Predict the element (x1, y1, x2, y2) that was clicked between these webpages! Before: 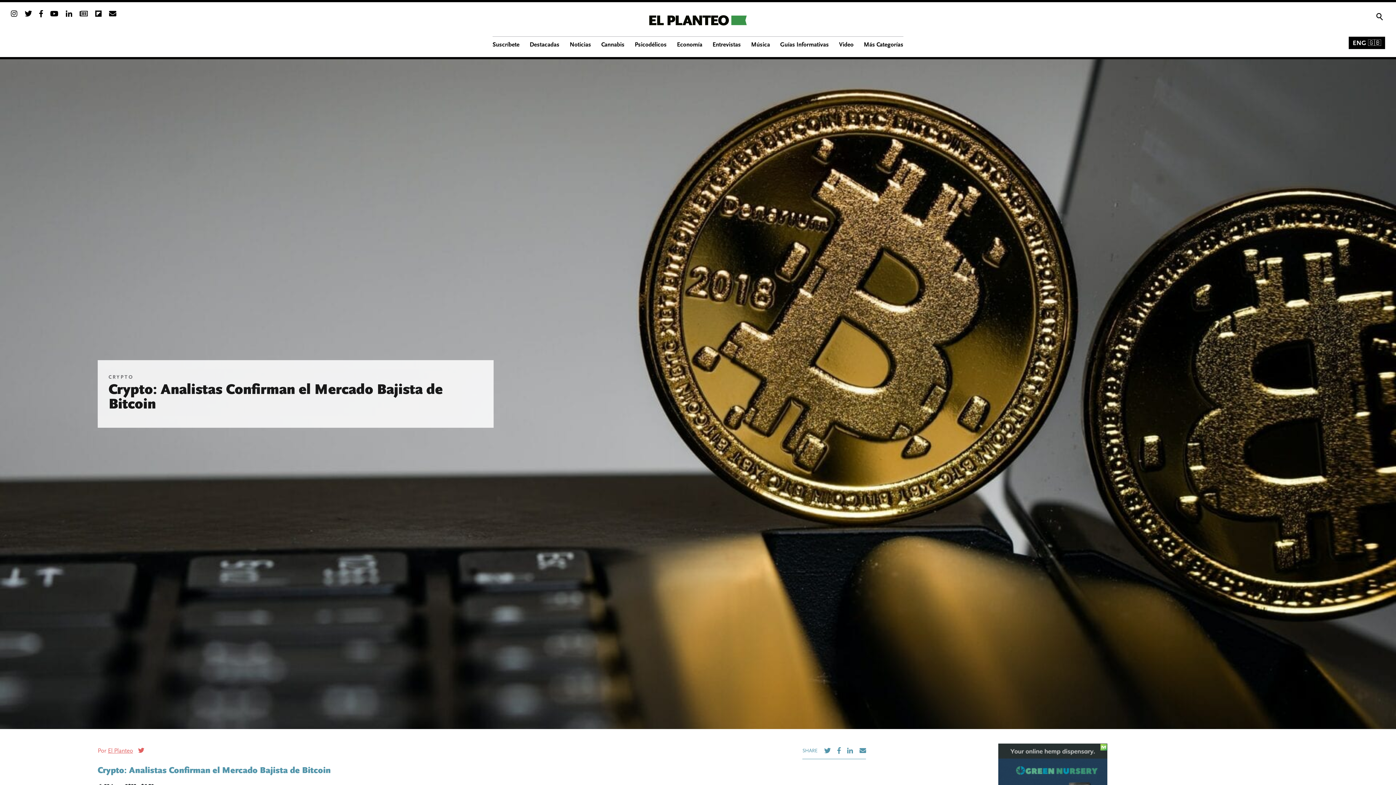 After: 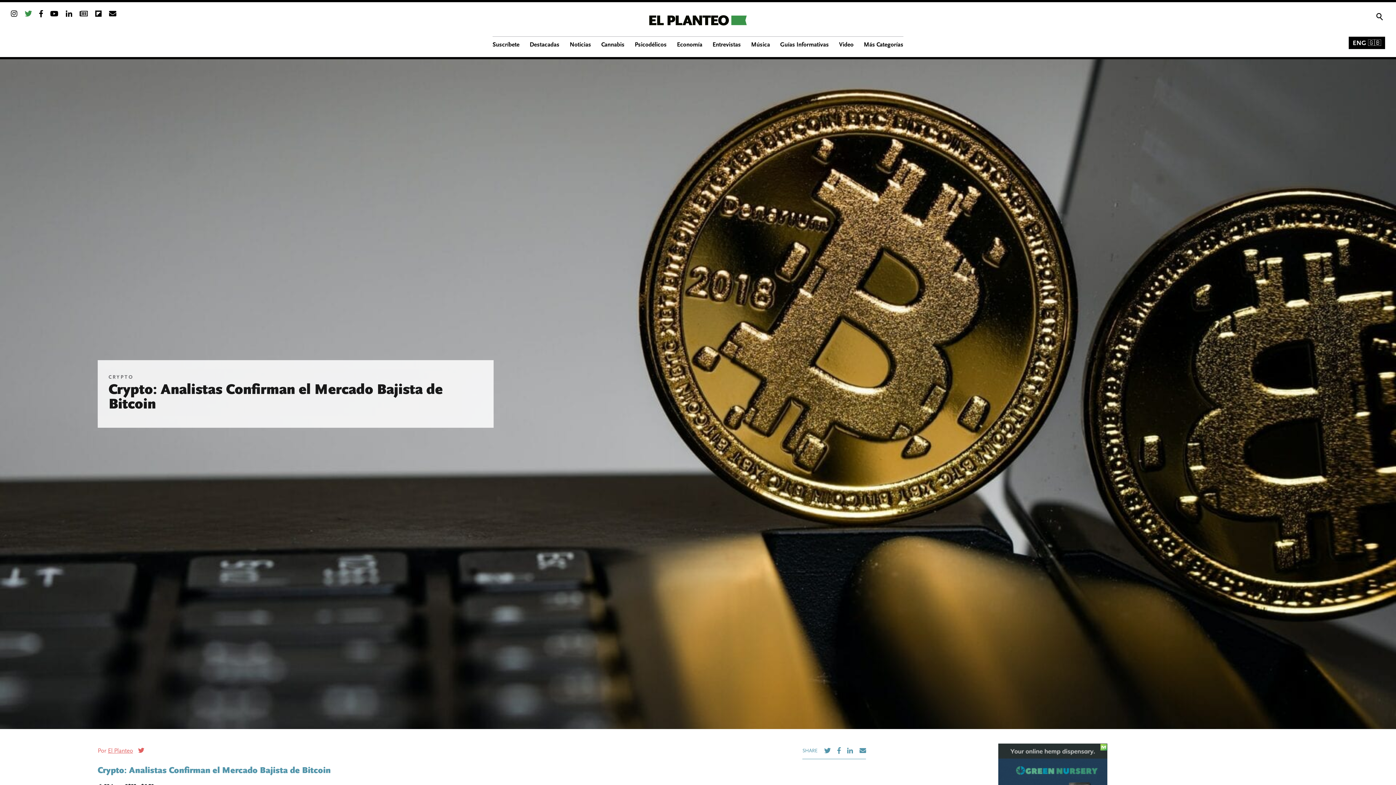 Action: bbox: (24, 10, 32, 18)